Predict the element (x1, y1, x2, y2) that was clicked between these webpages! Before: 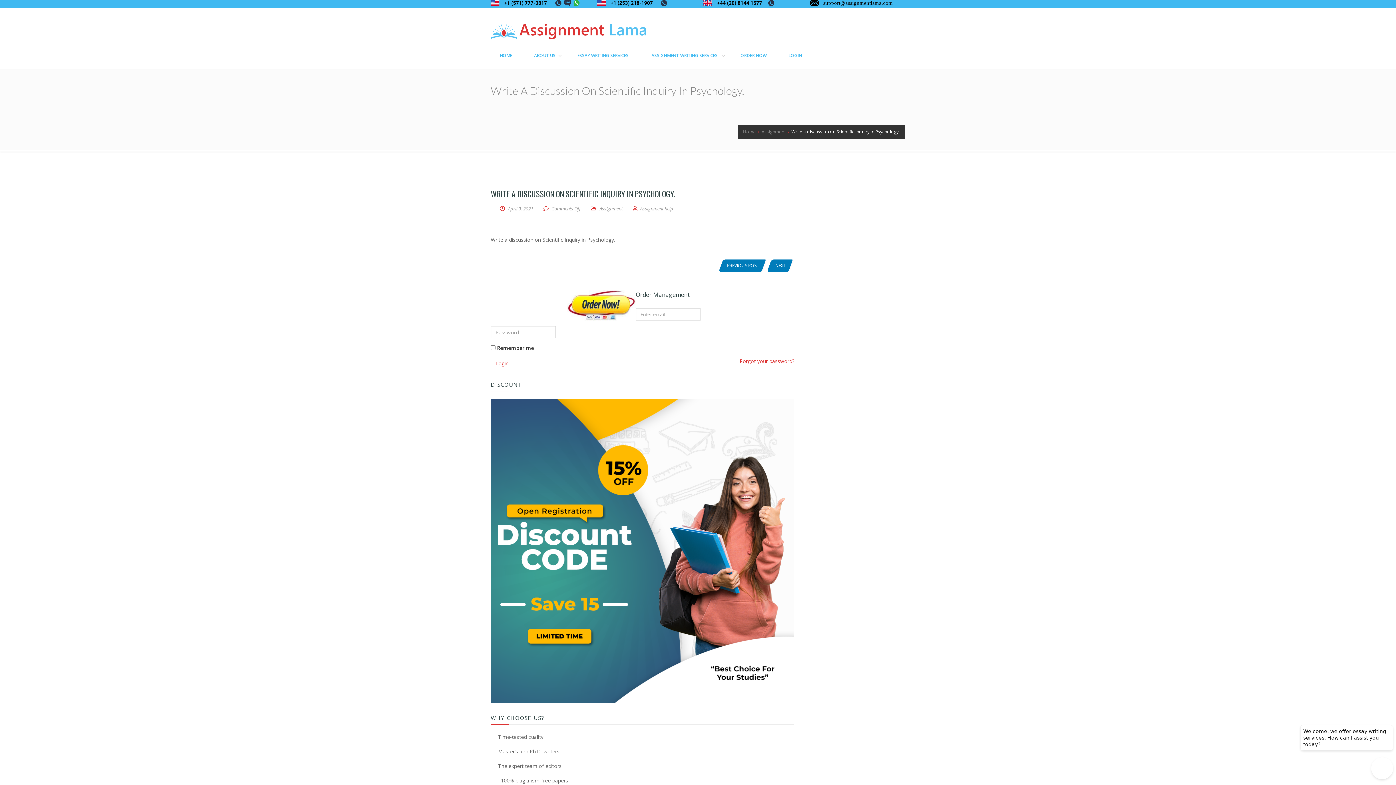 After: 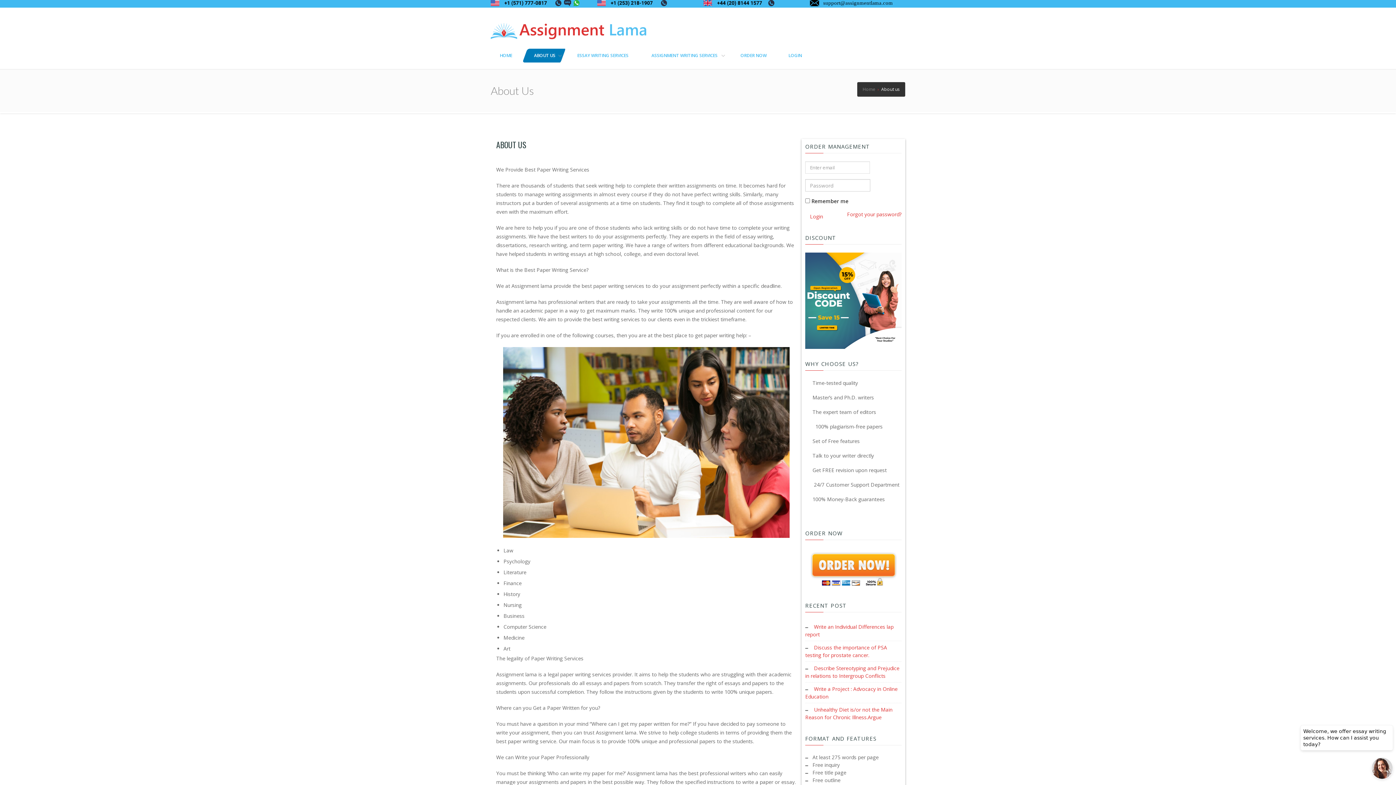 Action: bbox: (525, 48, 564, 62) label: ABOUT US